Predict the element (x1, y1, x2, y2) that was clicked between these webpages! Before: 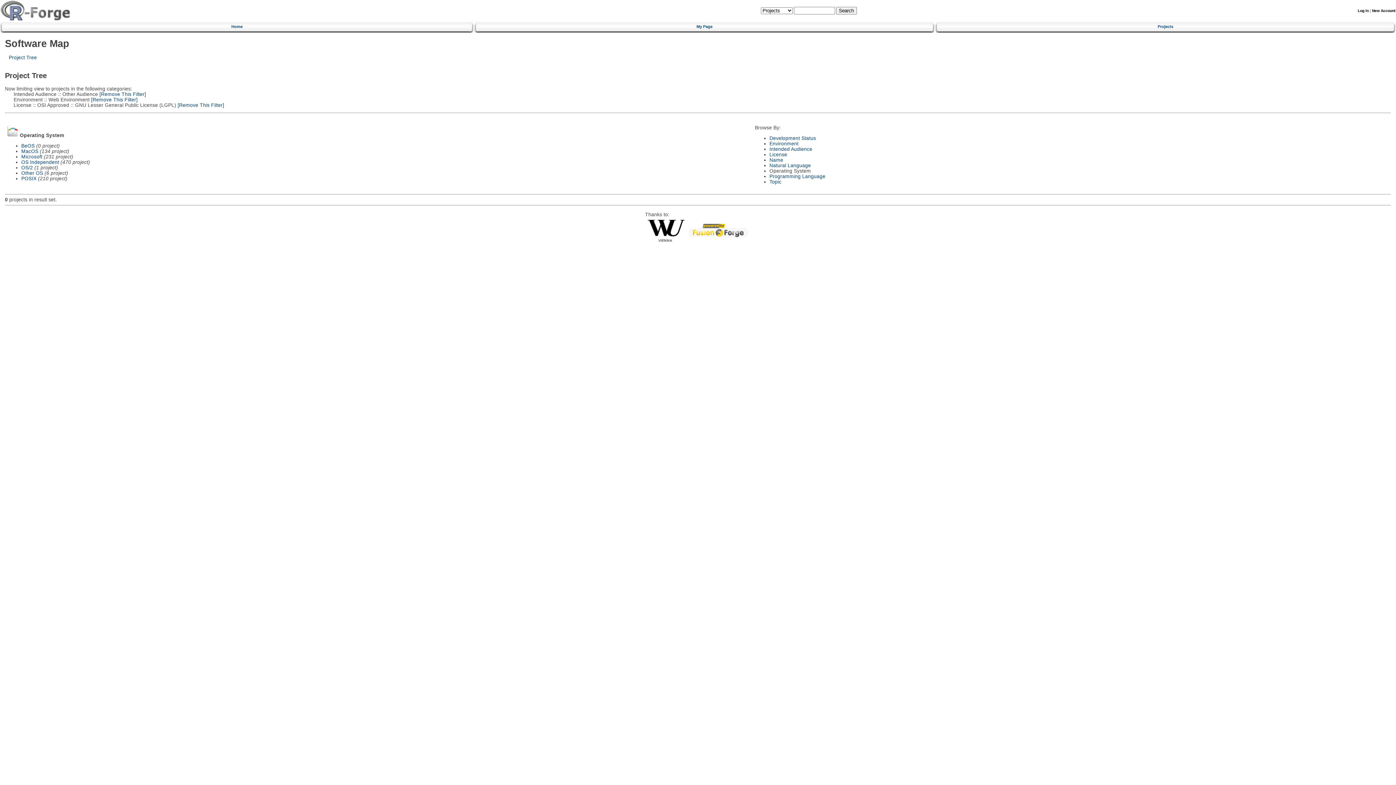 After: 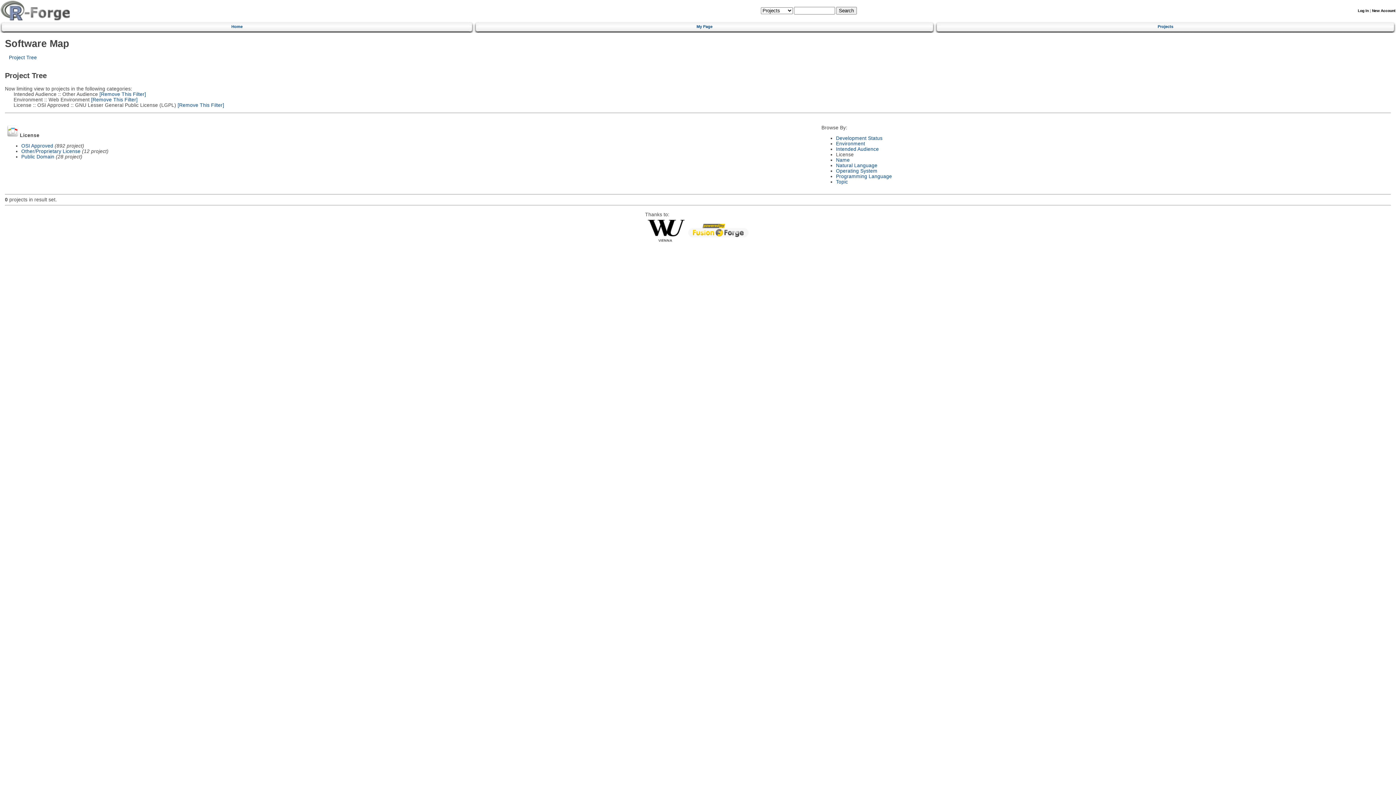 Action: label: License bbox: (769, 151, 787, 157)